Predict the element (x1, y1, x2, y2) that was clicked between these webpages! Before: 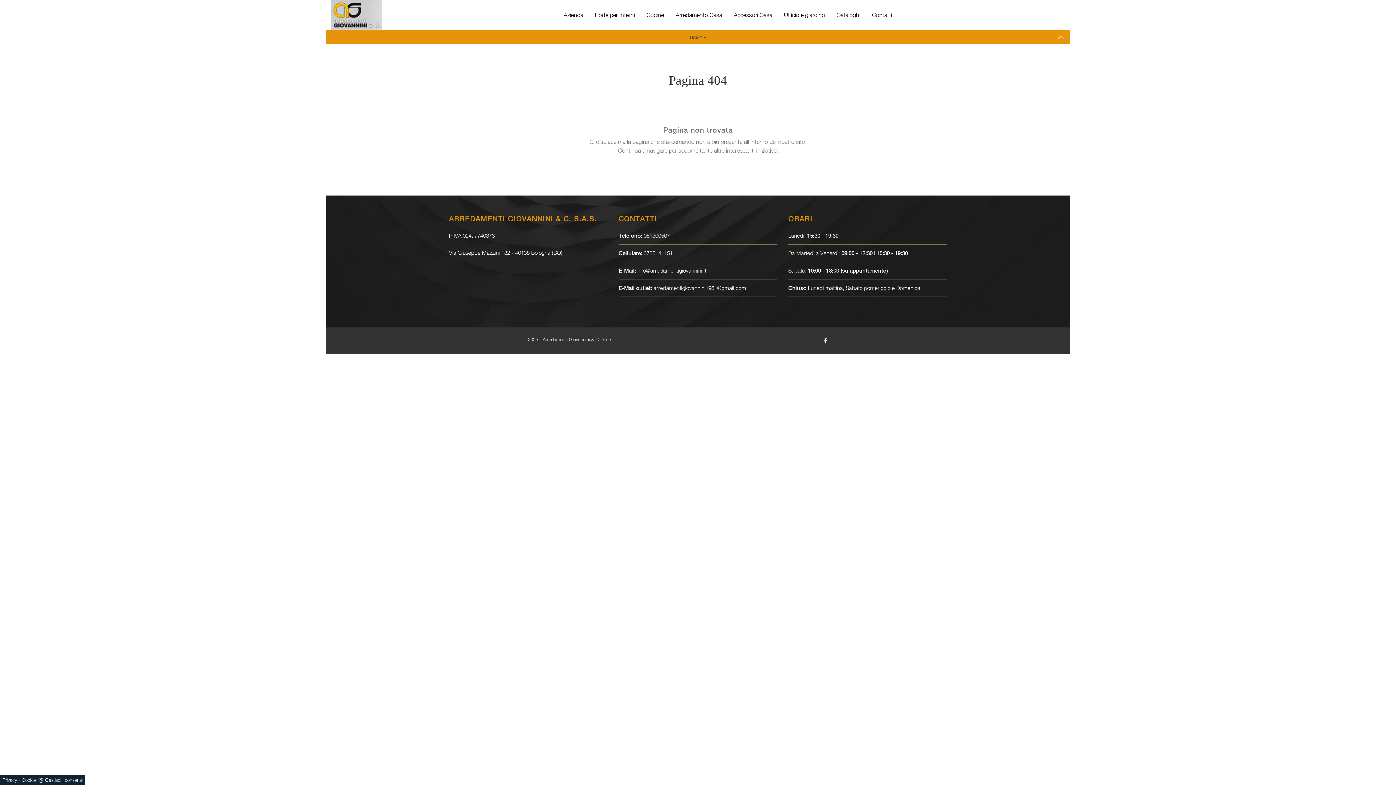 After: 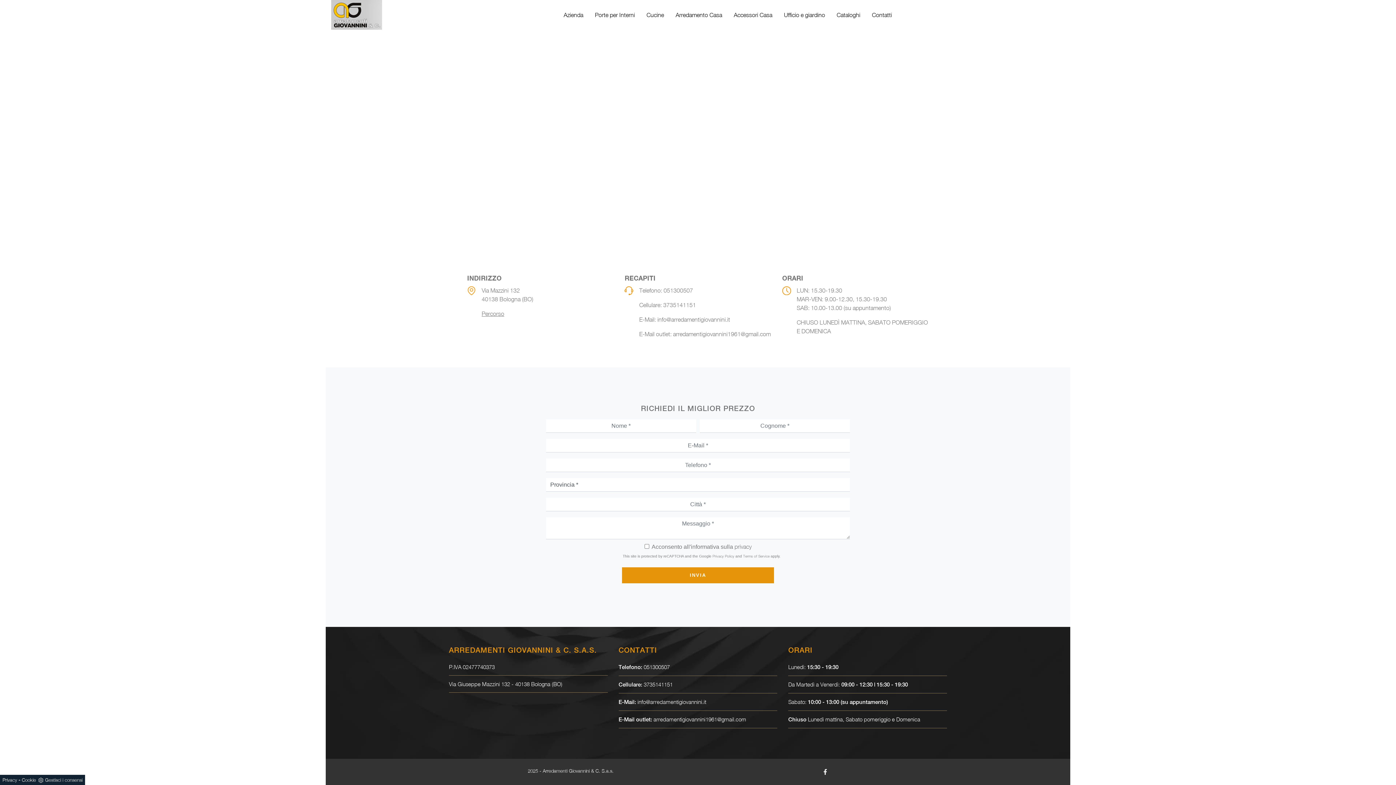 Action: bbox: (869, 7, 895, 22) label: Contatti